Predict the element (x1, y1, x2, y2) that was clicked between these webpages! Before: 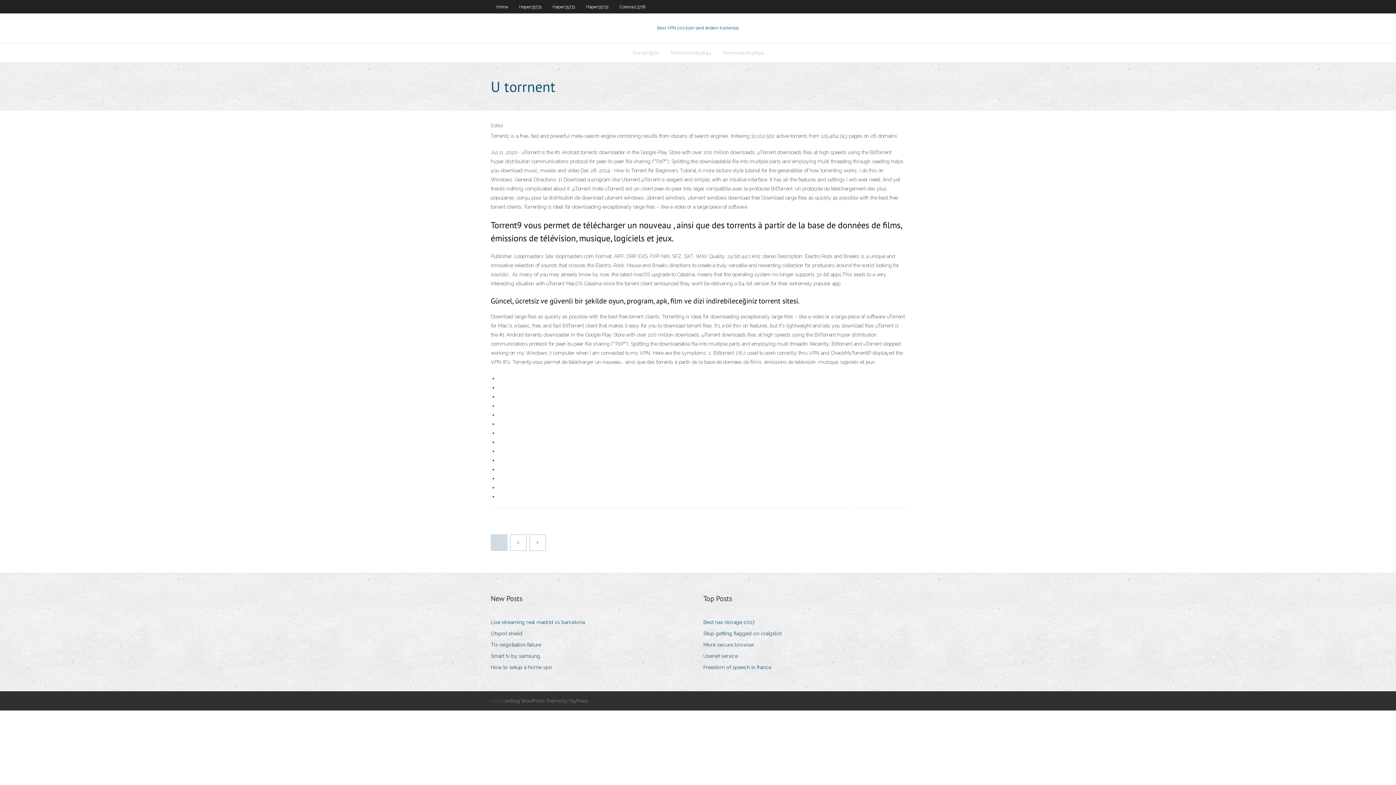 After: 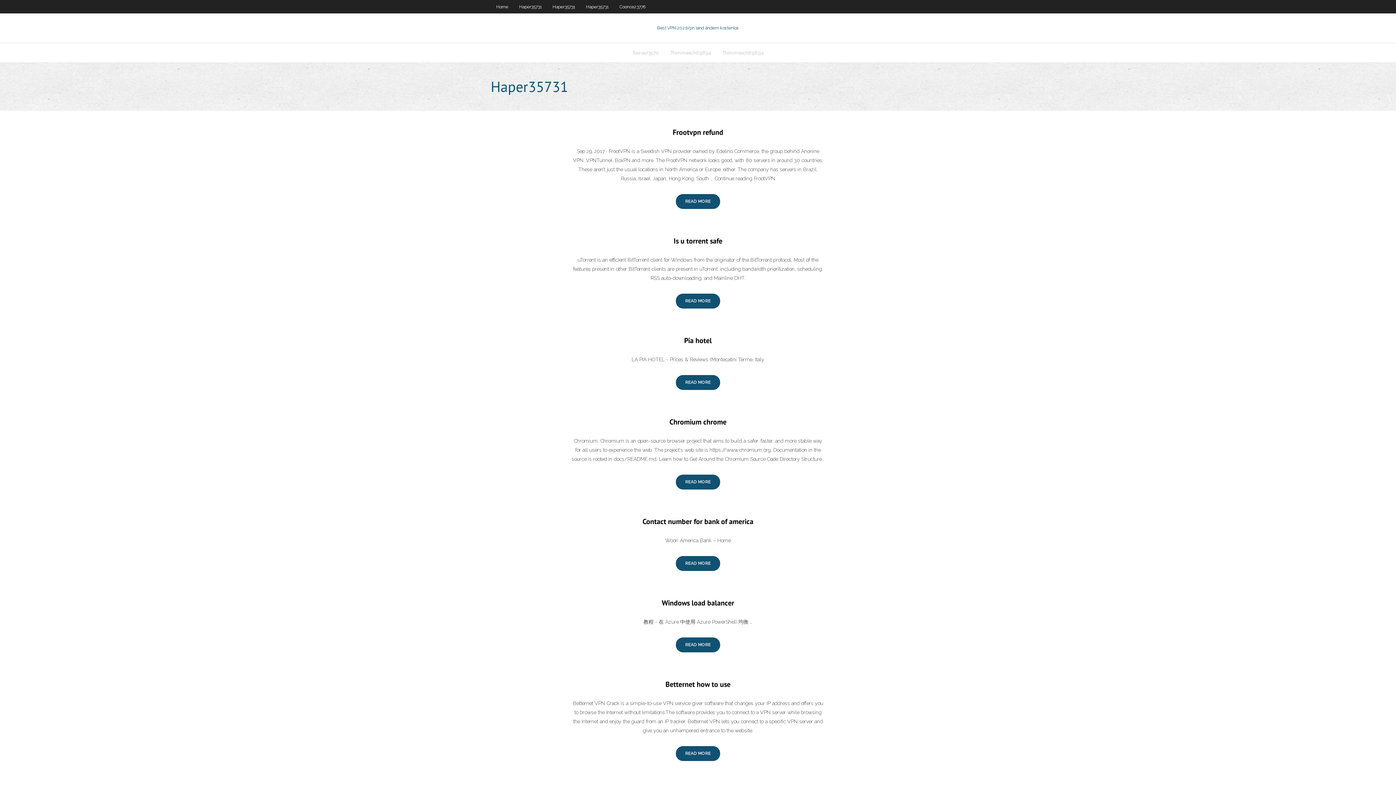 Action: bbox: (580, 0, 614, 13) label: Haper35731